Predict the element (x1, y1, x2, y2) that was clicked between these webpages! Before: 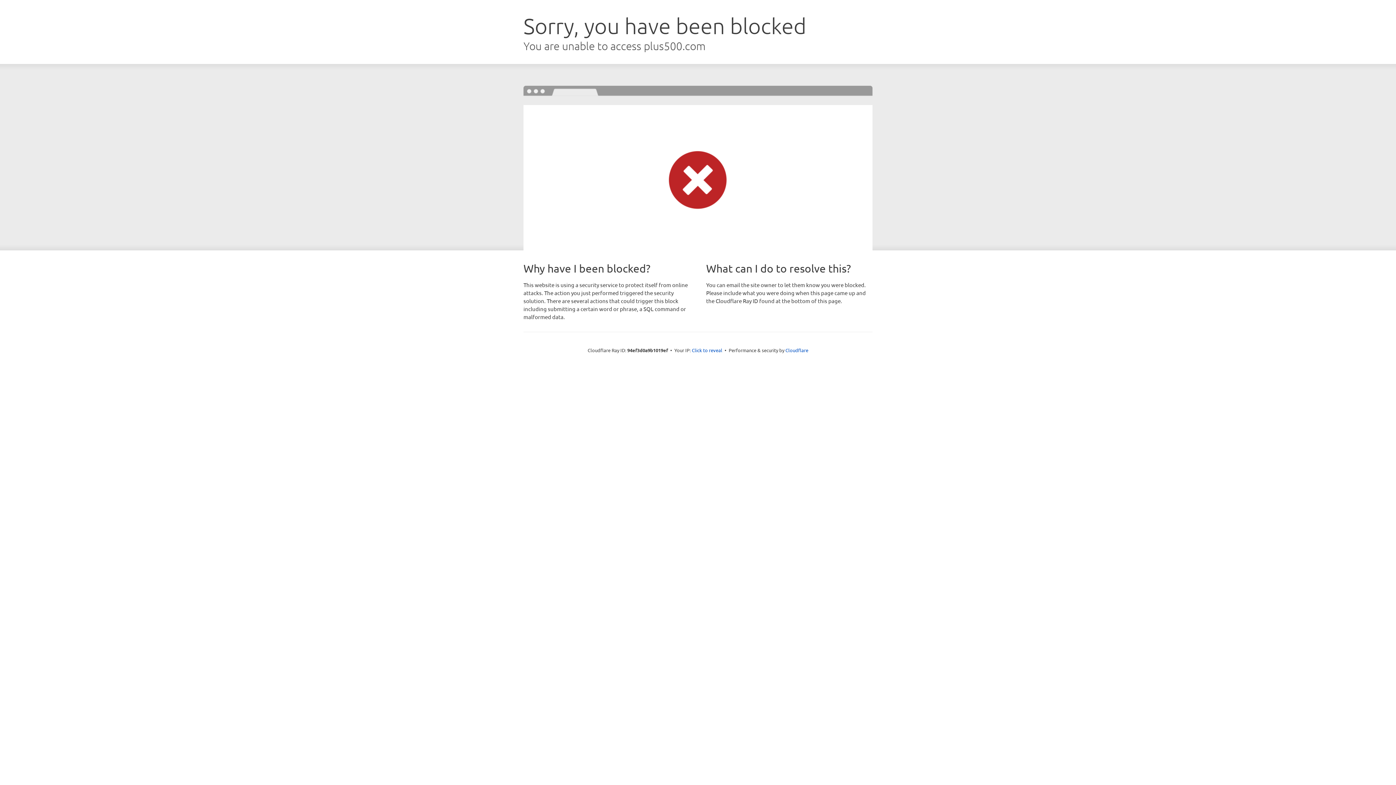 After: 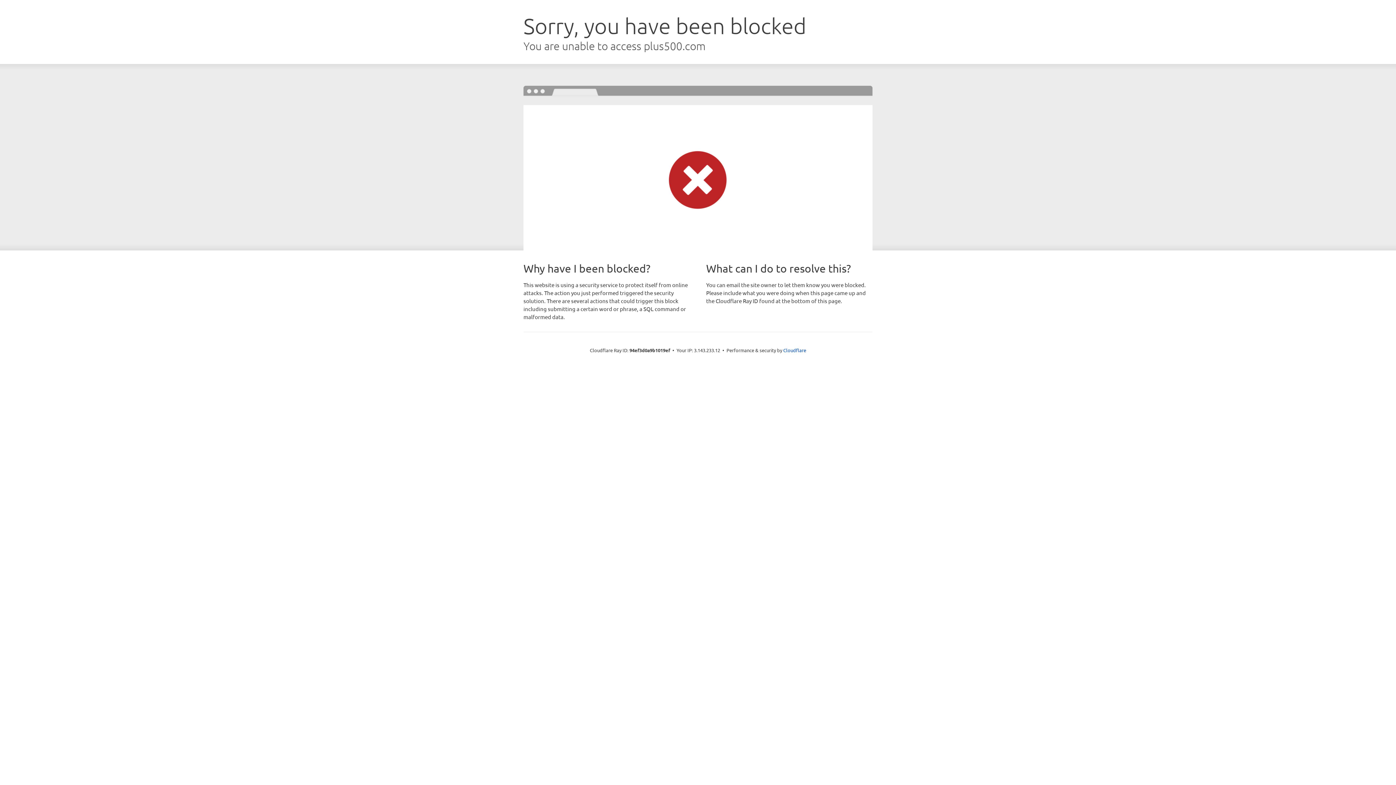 Action: label: Click to reveal bbox: (692, 346, 722, 353)